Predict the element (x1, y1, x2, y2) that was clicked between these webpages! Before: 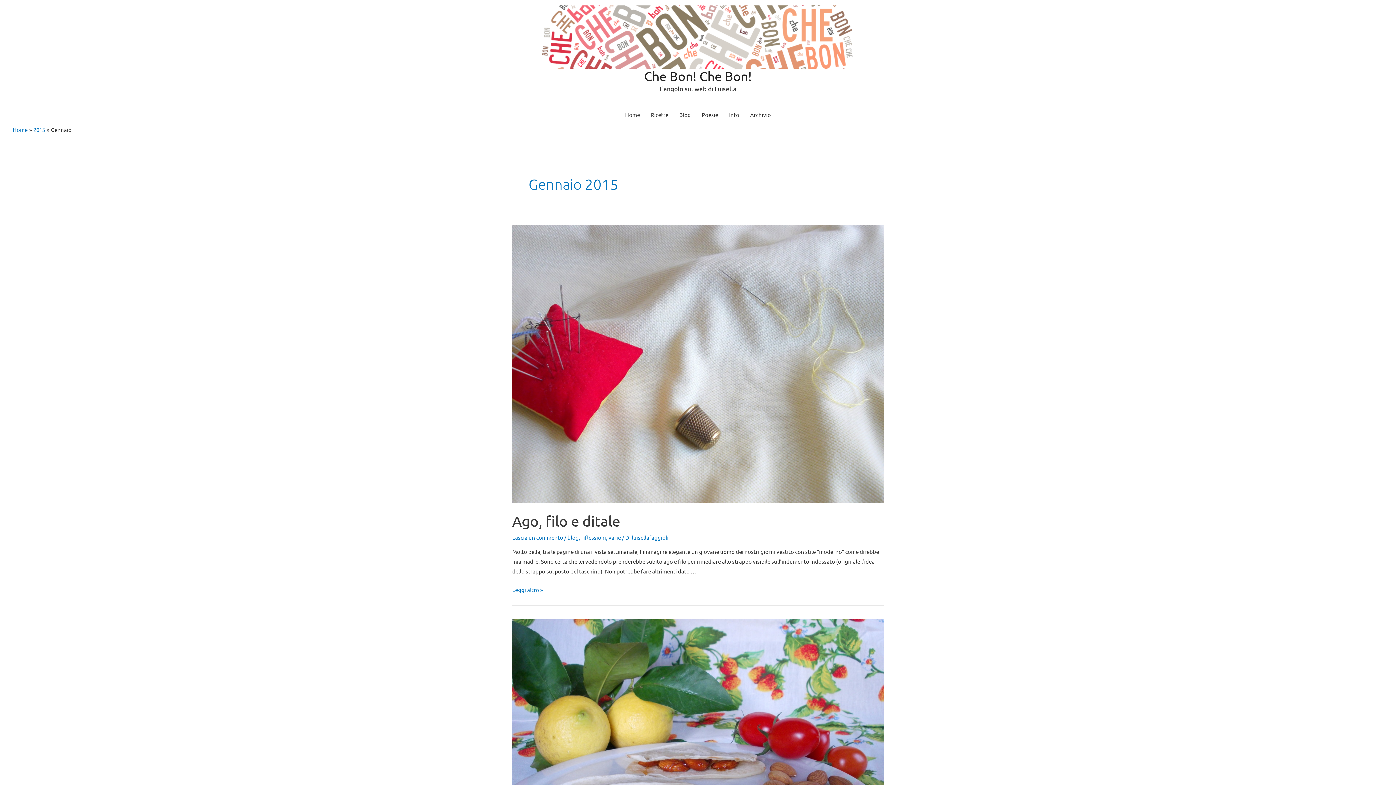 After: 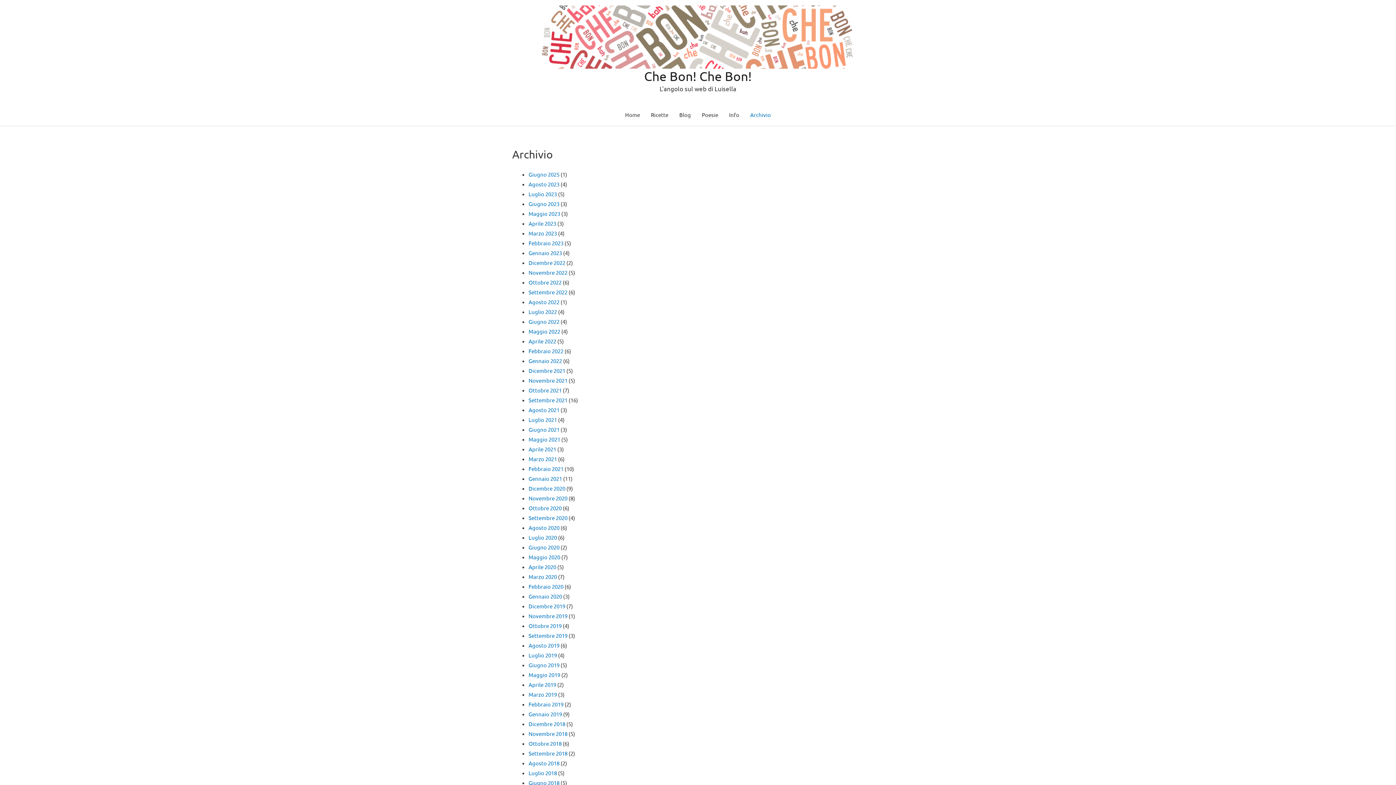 Action: bbox: (744, 104, 776, 125) label: Archivio